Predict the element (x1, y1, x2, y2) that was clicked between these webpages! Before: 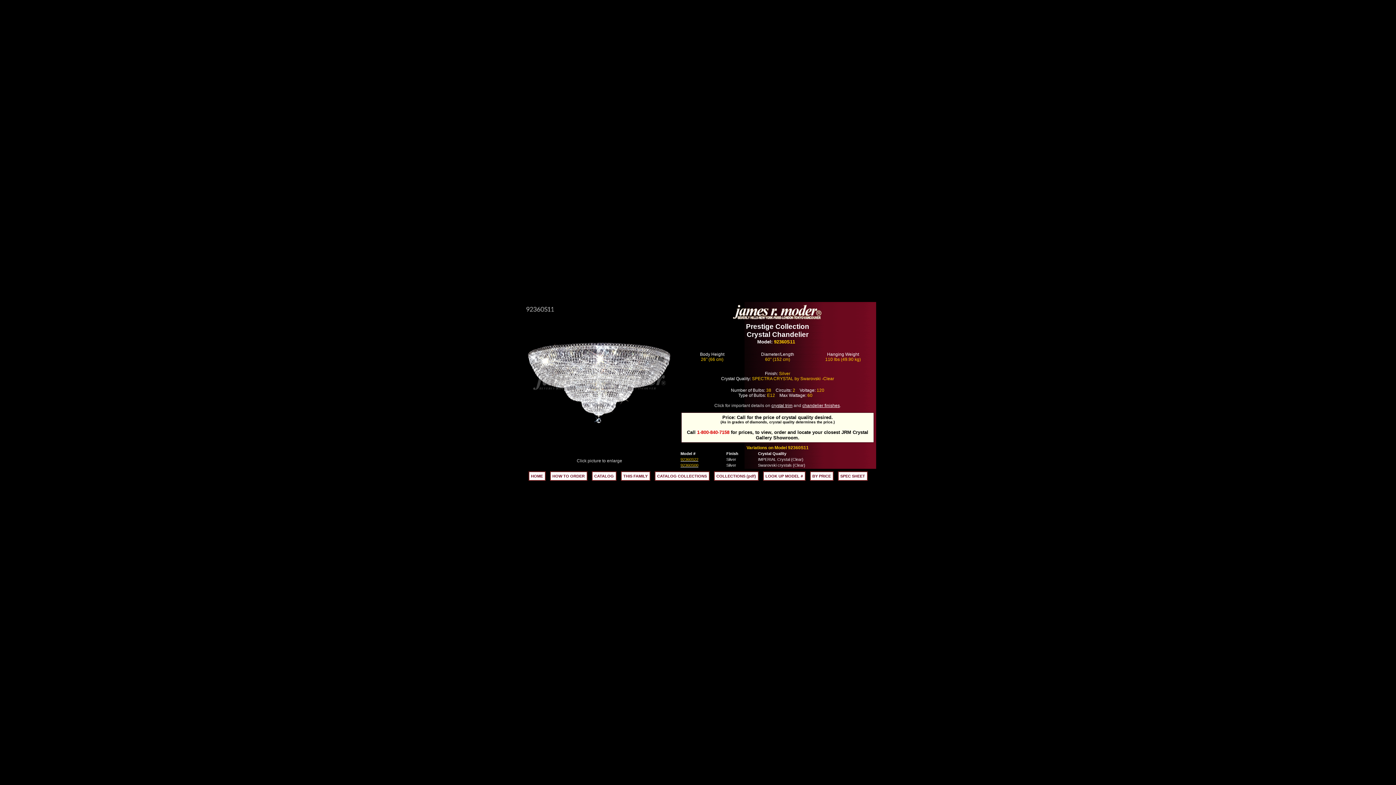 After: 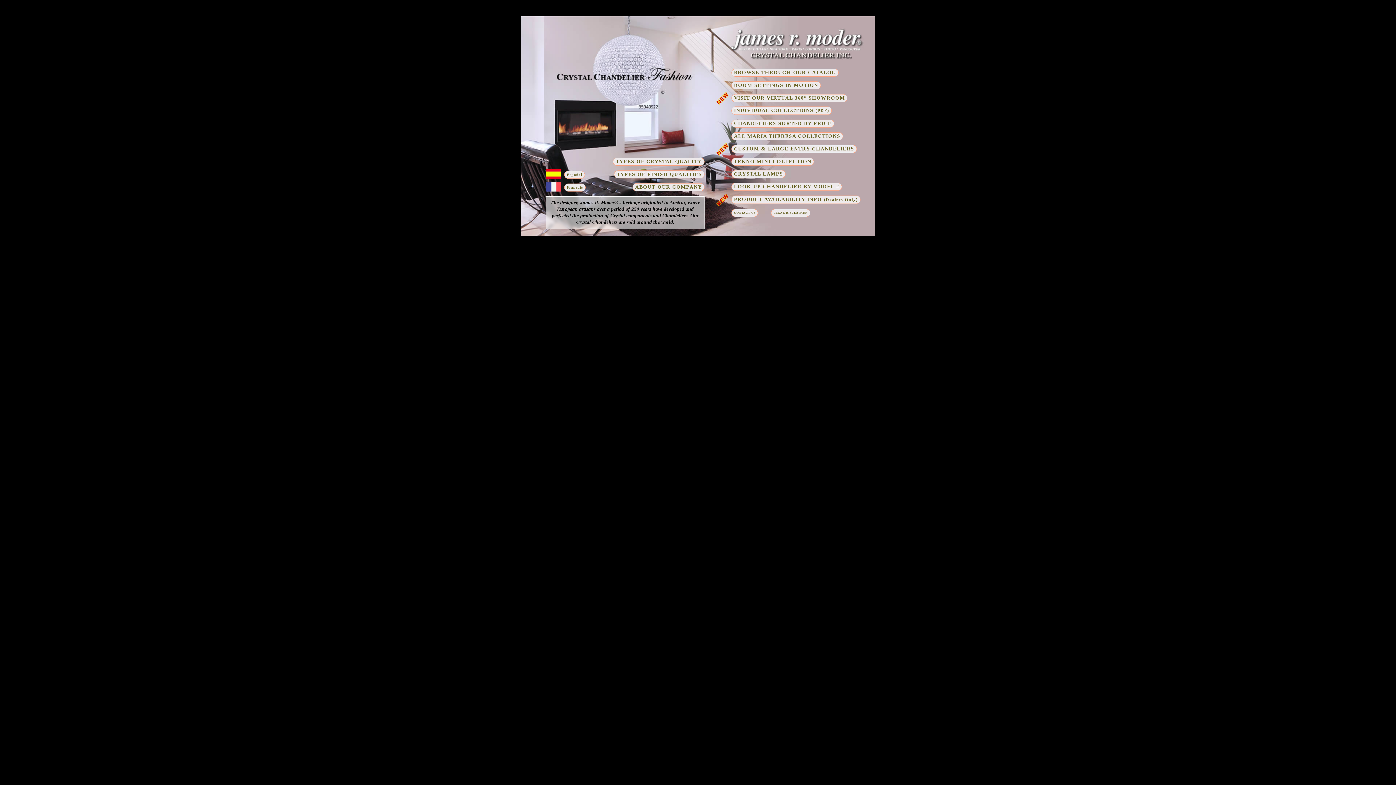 Action: label: HOME bbox: (528, 471, 545, 481)